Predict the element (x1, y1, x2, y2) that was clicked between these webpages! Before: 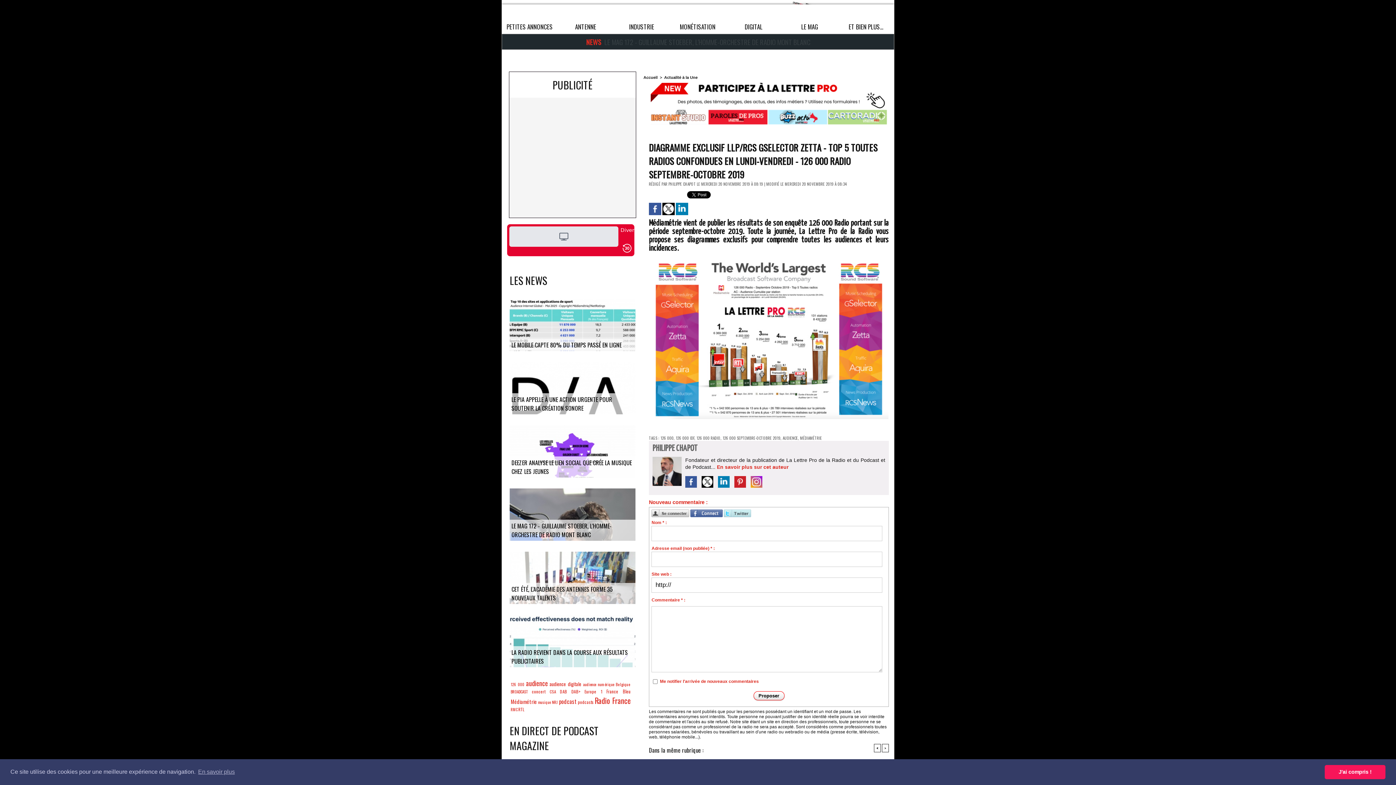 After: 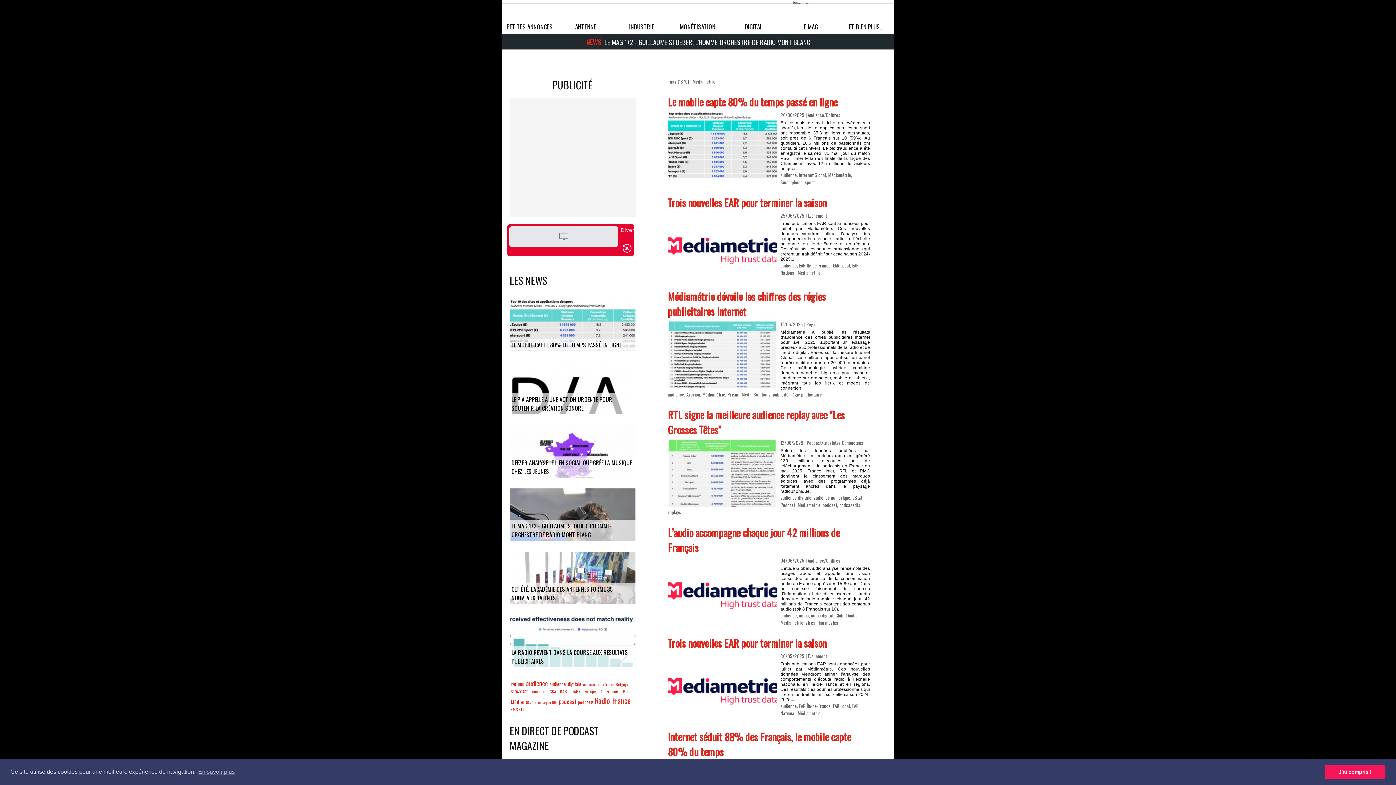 Action: label: Médiamétrie bbox: (510, 698, 537, 705)